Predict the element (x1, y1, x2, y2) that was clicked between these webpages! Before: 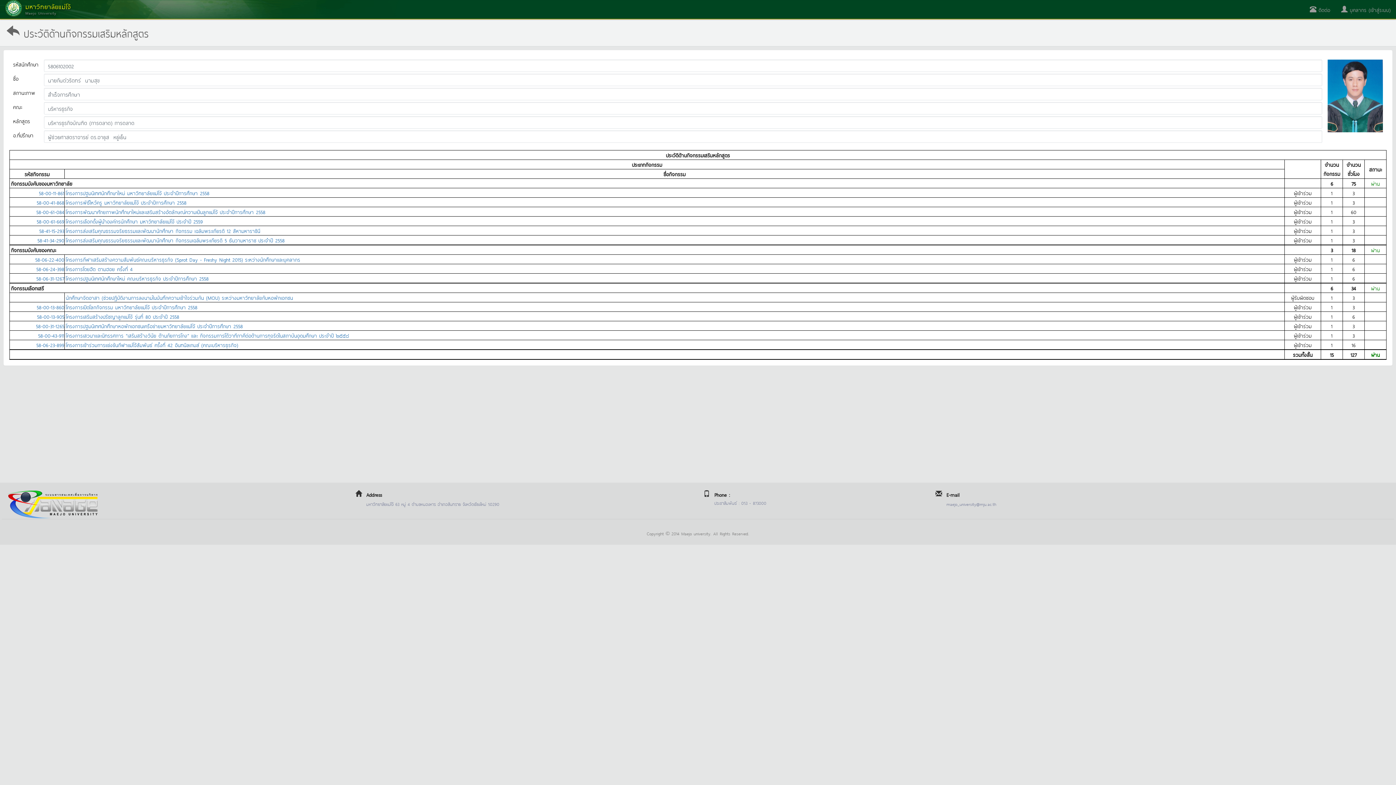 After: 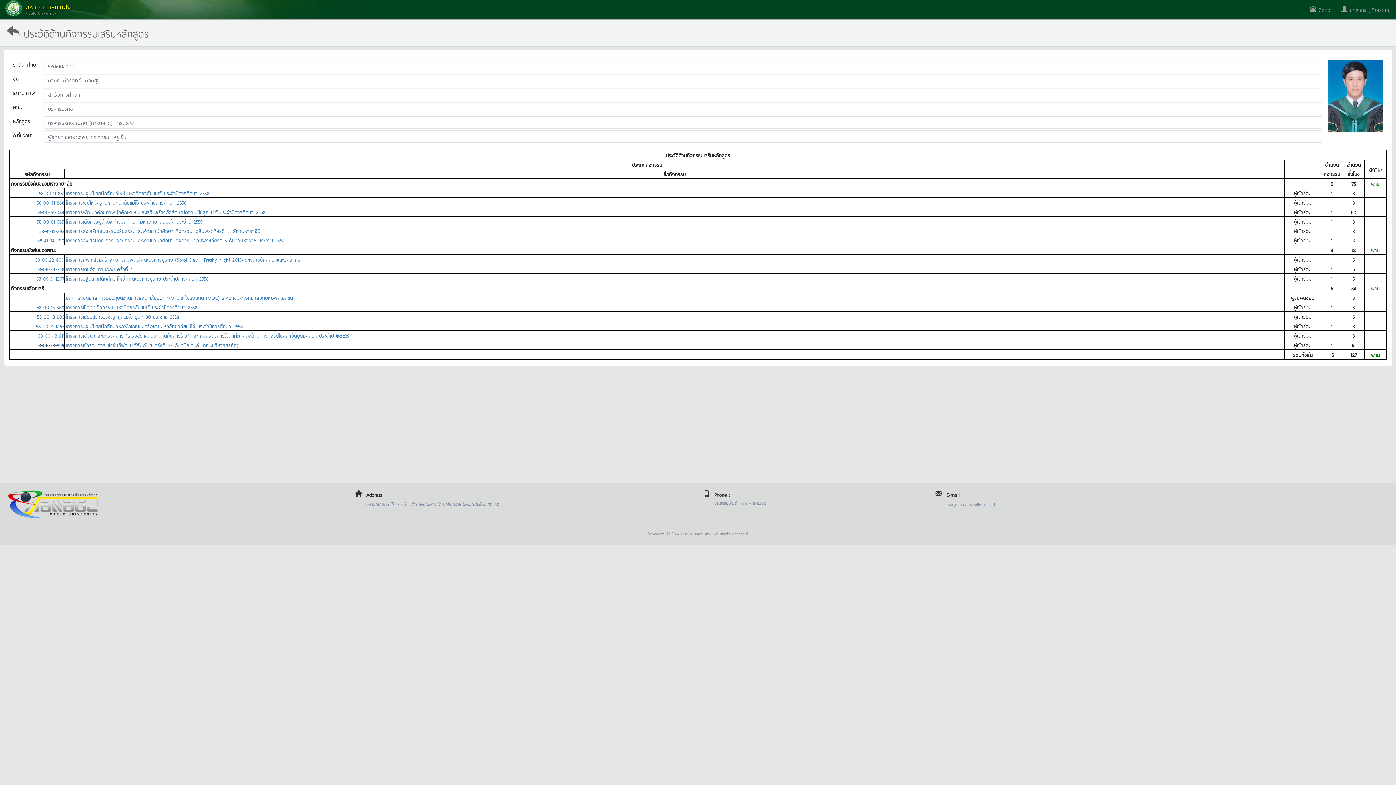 Action: bbox: (36, 340, 64, 349) label: 58-06-23-899